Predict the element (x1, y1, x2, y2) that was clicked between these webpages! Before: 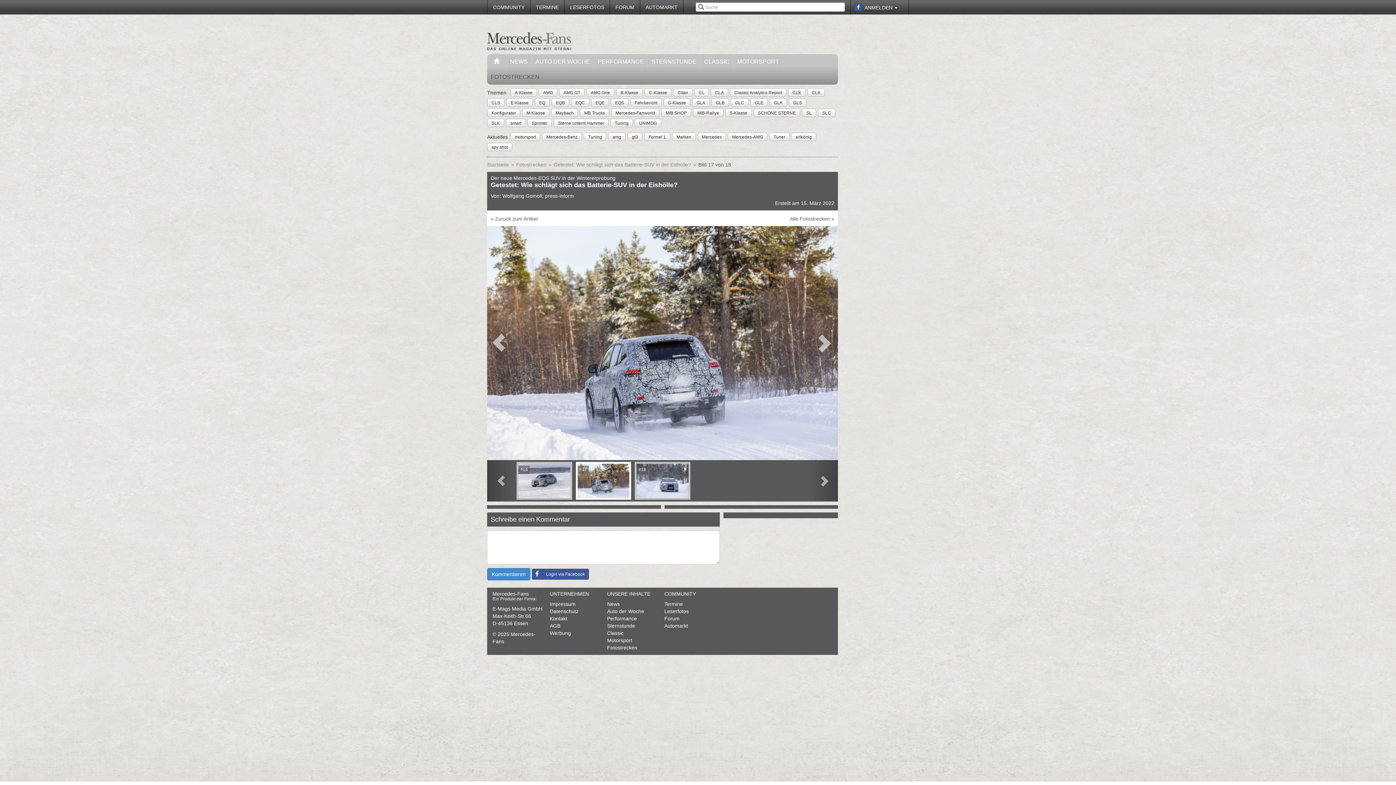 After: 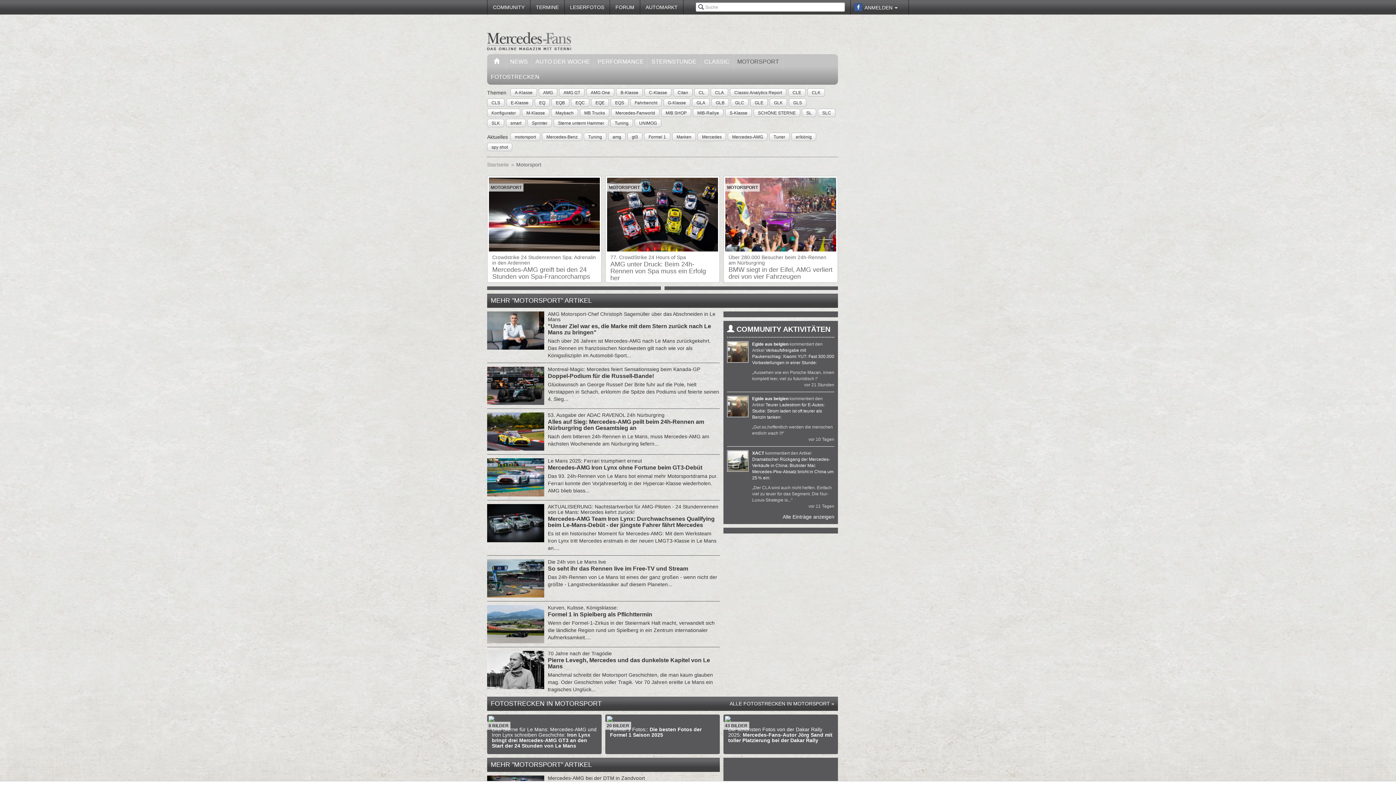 Action: bbox: (733, 54, 782, 69) label: MOTORSPORT